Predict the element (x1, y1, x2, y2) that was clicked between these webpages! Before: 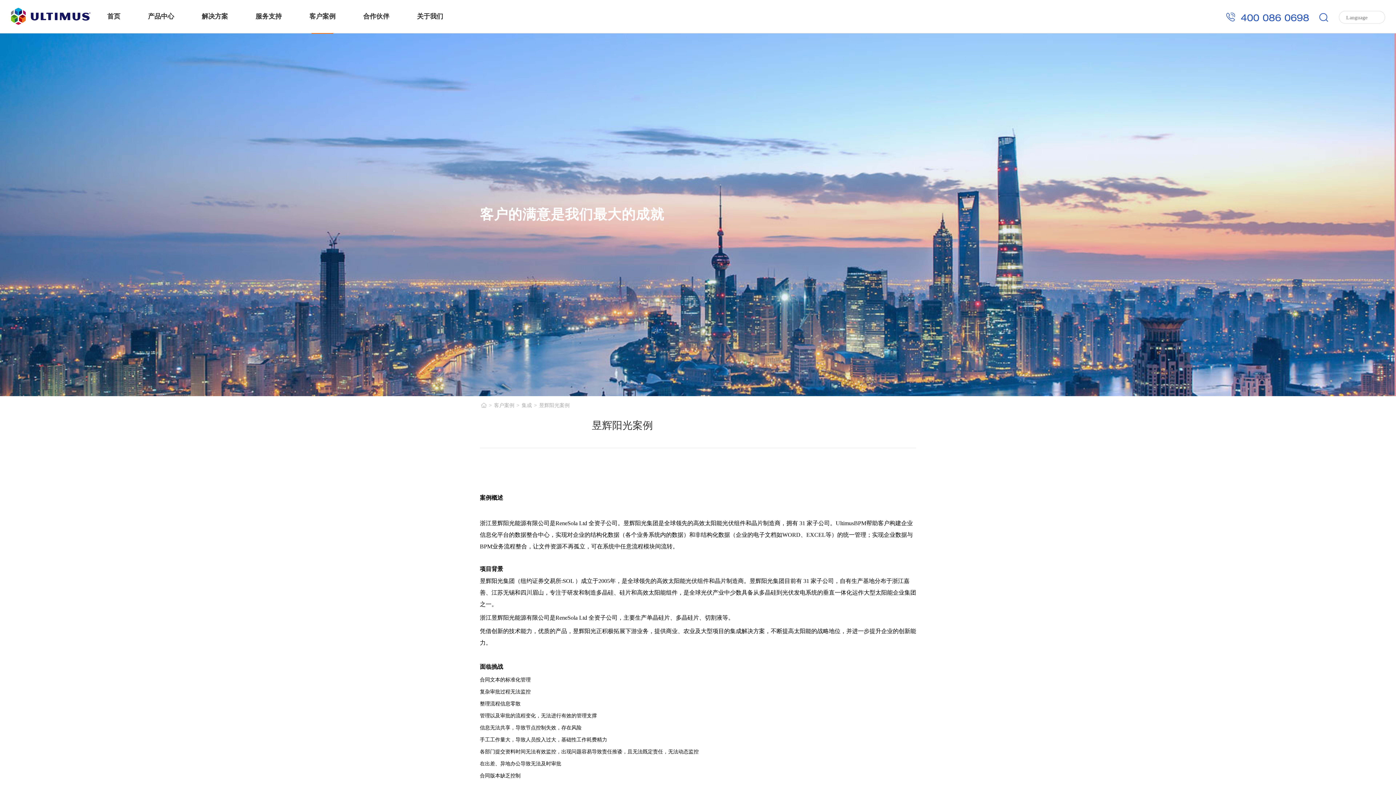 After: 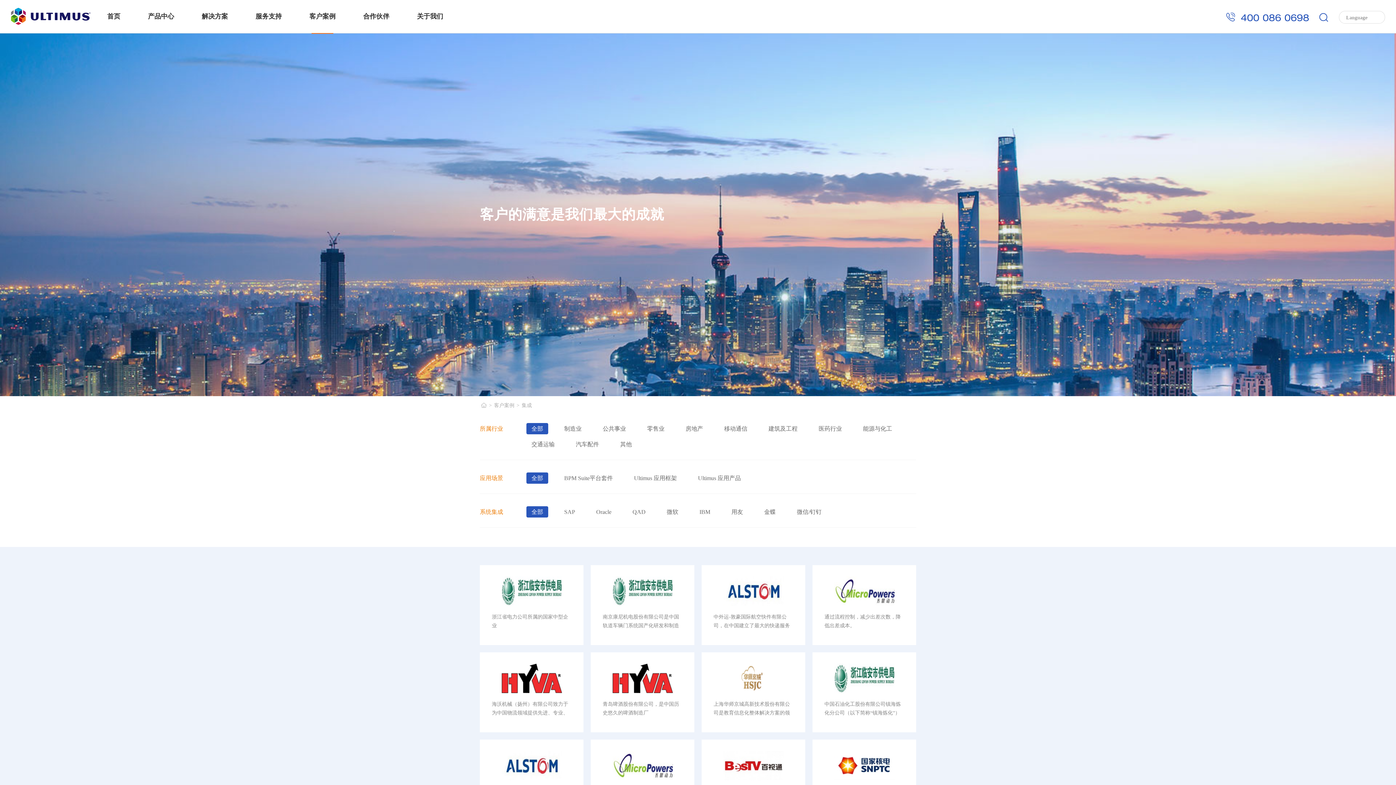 Action: bbox: (521, 402, 532, 408) label: 集成